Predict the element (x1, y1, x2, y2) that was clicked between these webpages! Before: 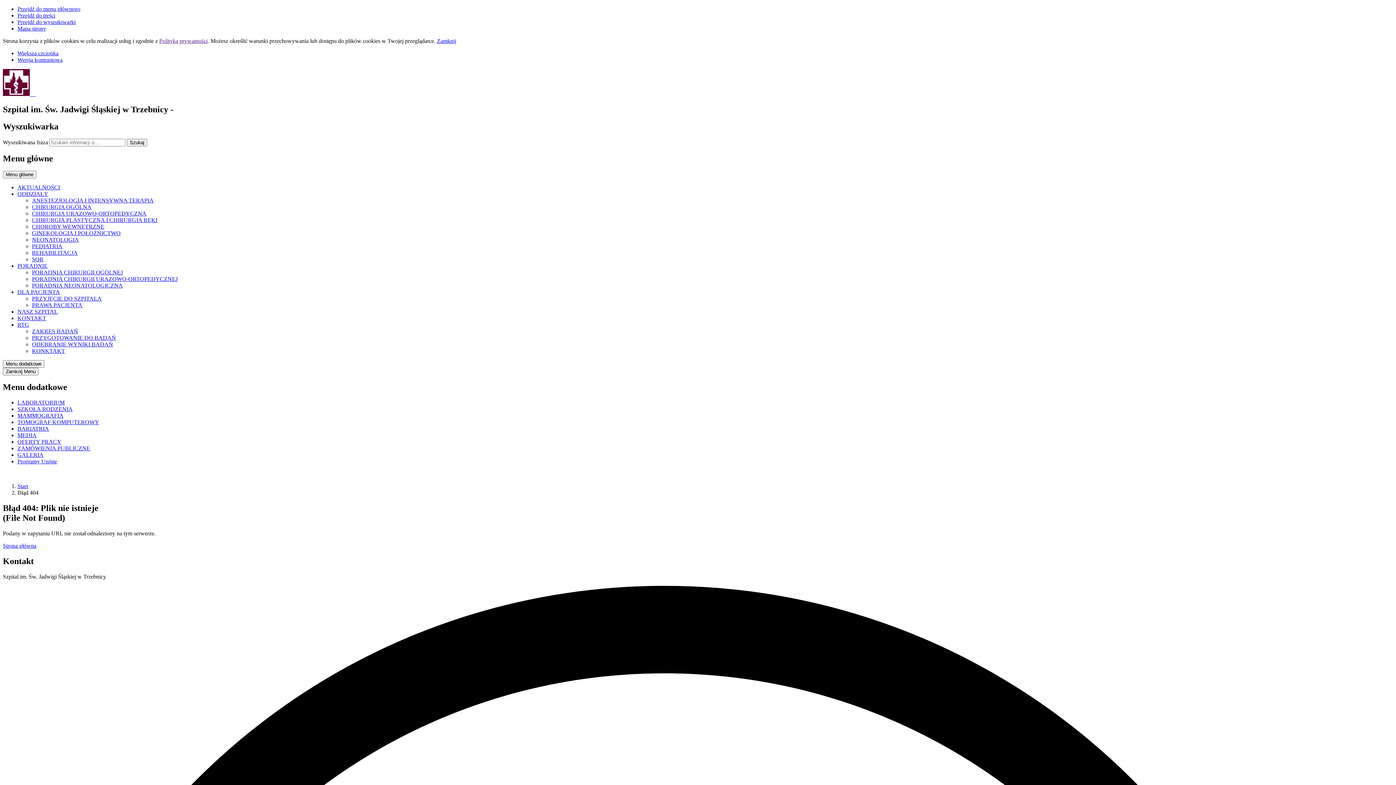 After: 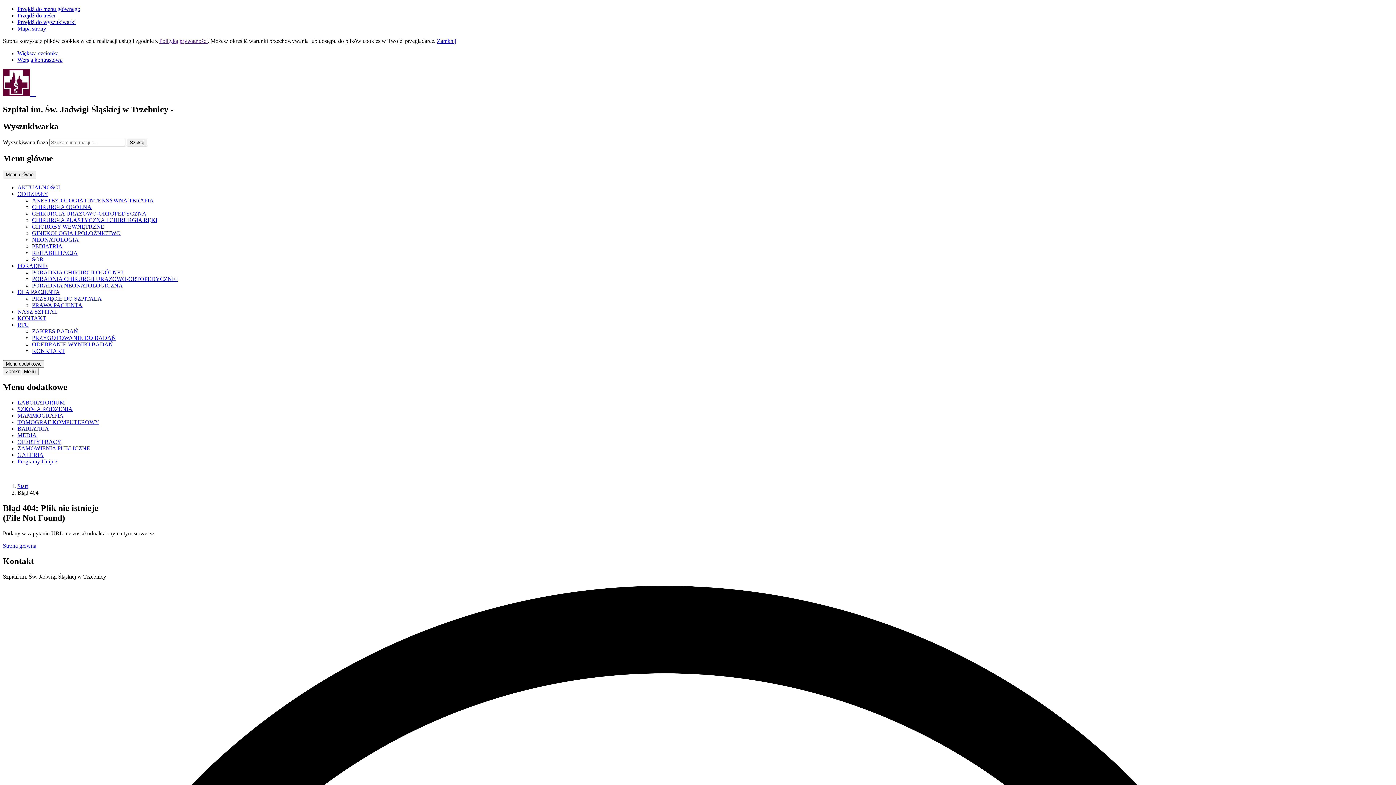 Action: label: ANESTEZJOLOGIA I INTENSYWNA TERAPIA bbox: (32, 197, 153, 203)